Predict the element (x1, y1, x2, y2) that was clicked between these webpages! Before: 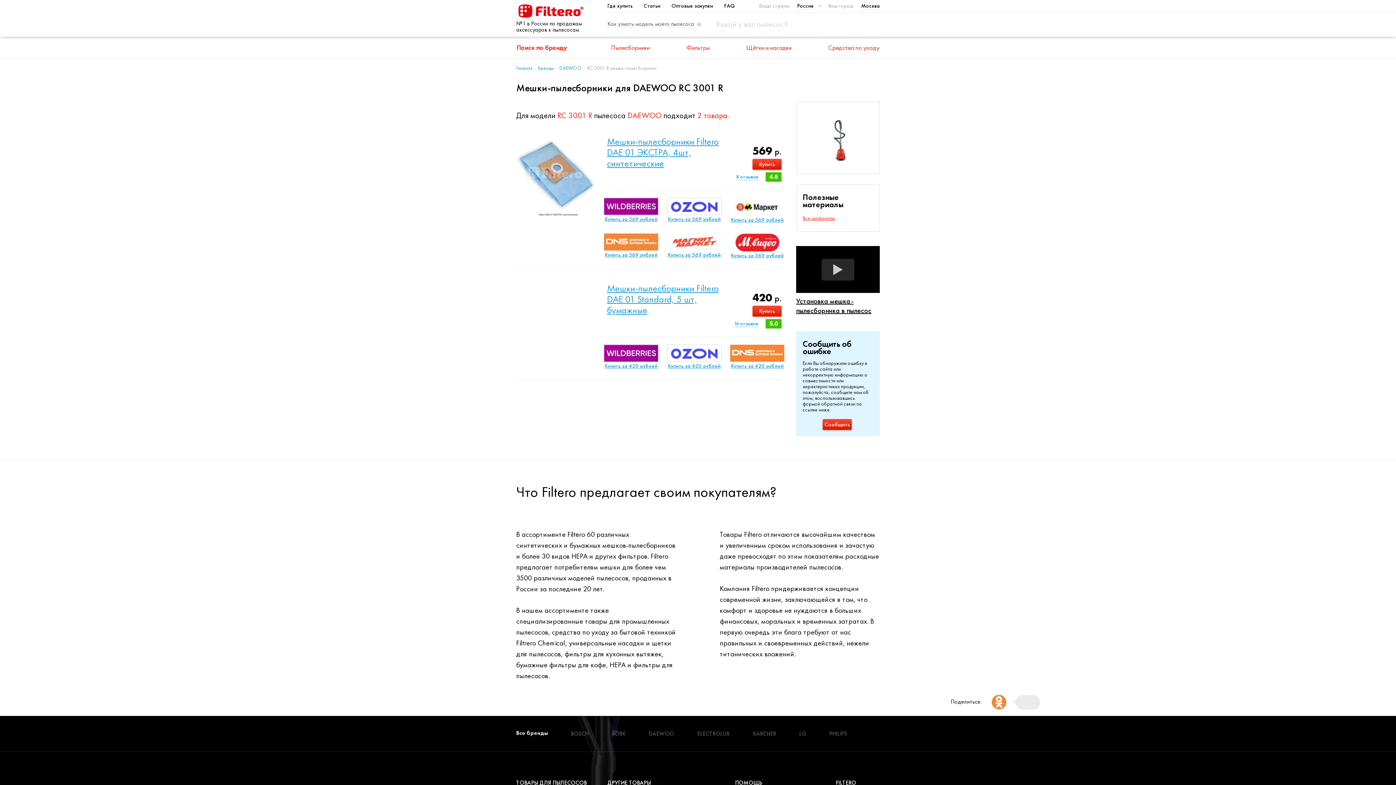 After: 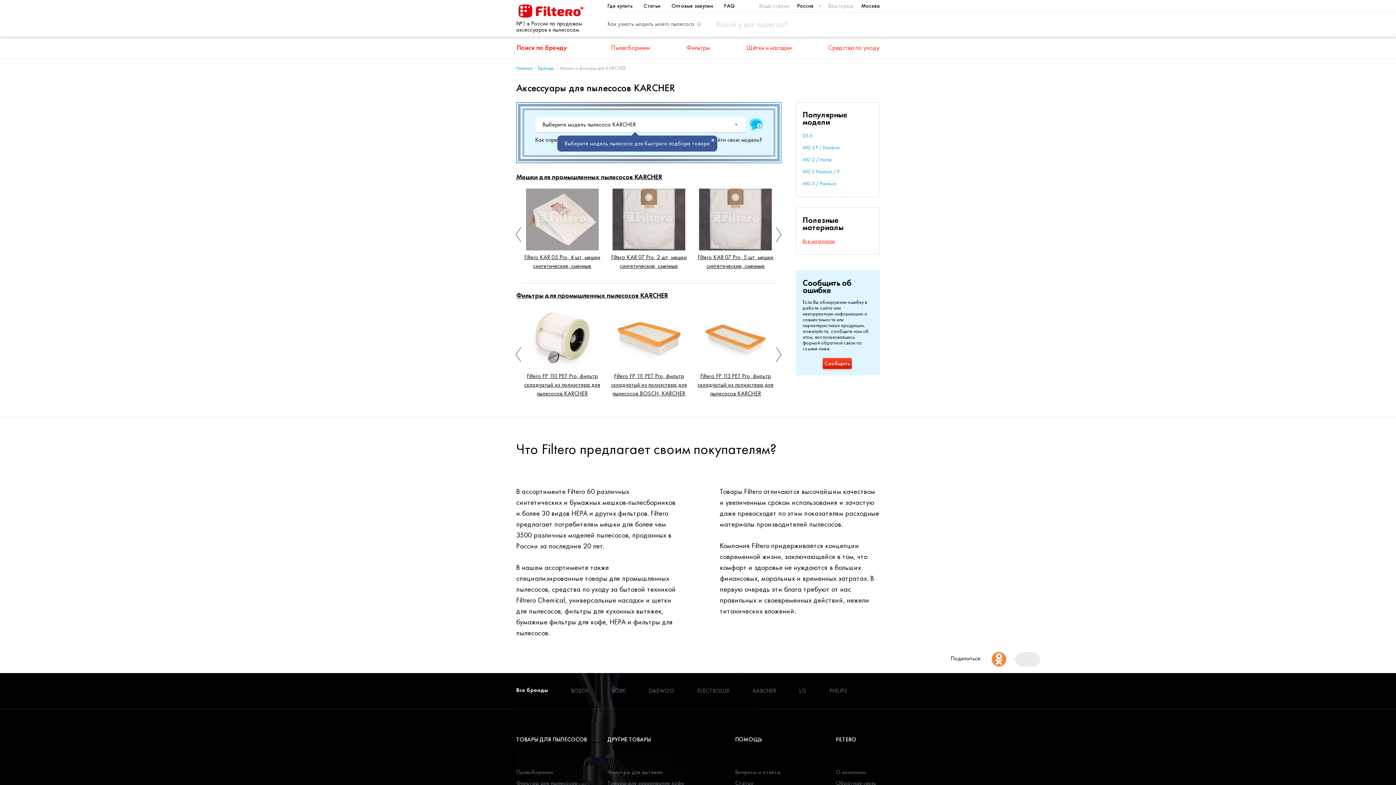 Action: label: KARCHER bbox: (752, 730, 776, 737)